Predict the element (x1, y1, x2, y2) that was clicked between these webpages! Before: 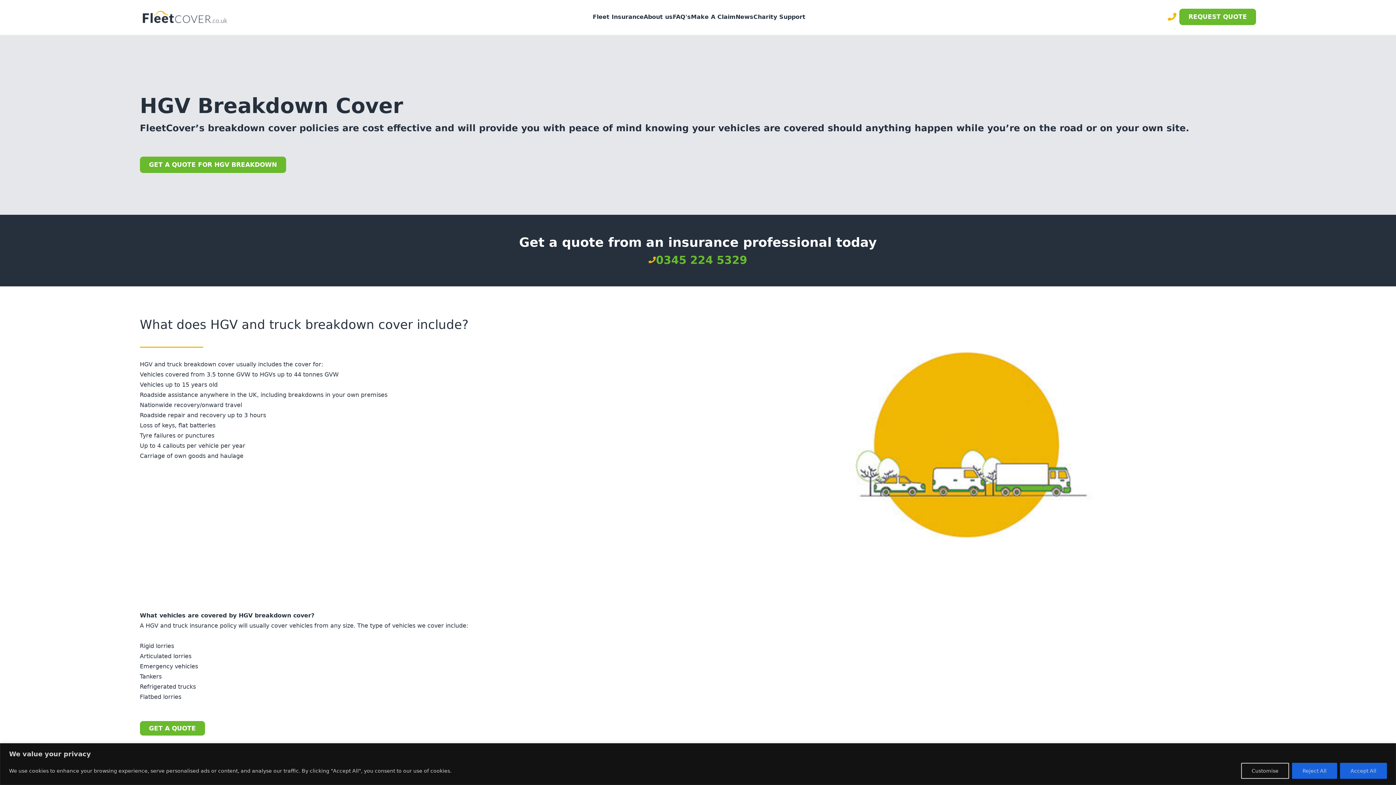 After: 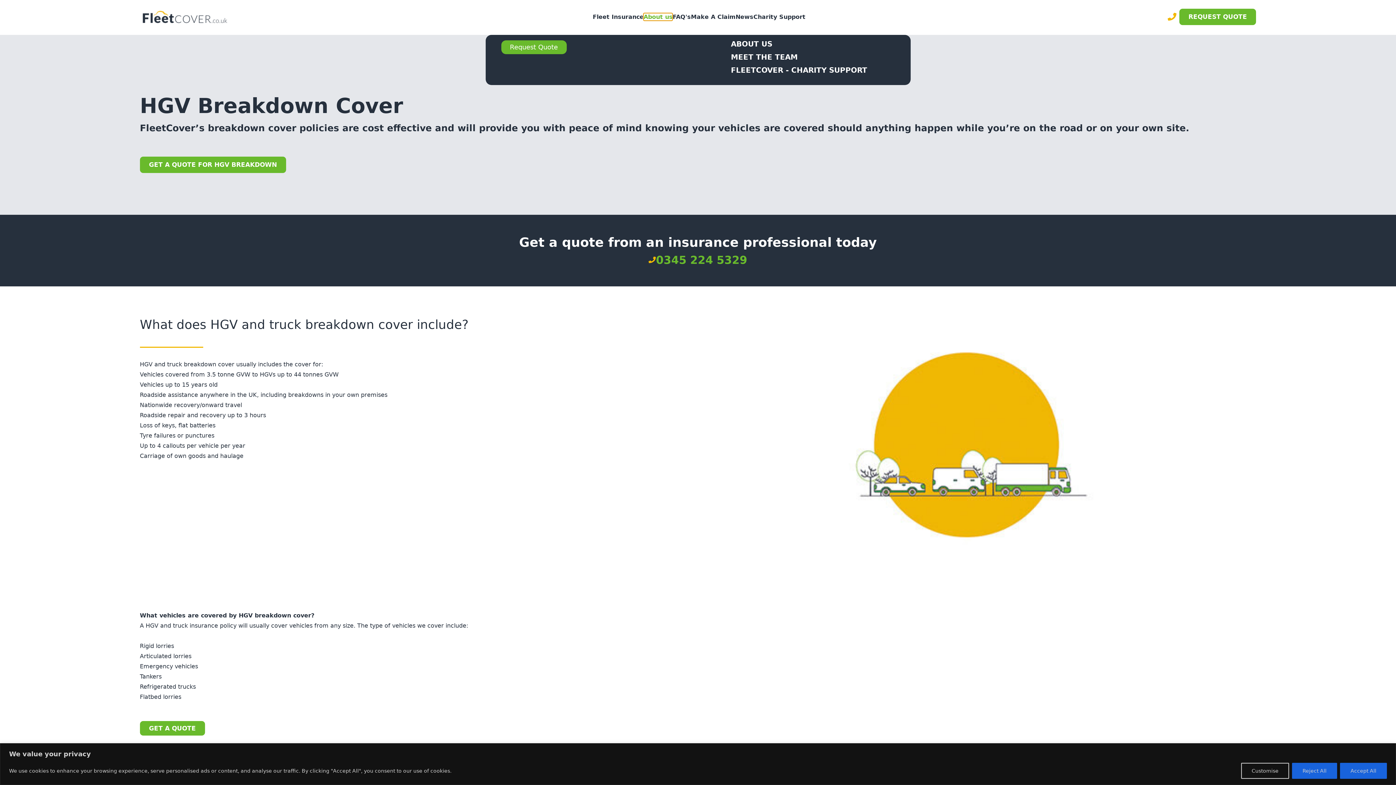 Action: bbox: (643, 12, 672, 20) label: About us